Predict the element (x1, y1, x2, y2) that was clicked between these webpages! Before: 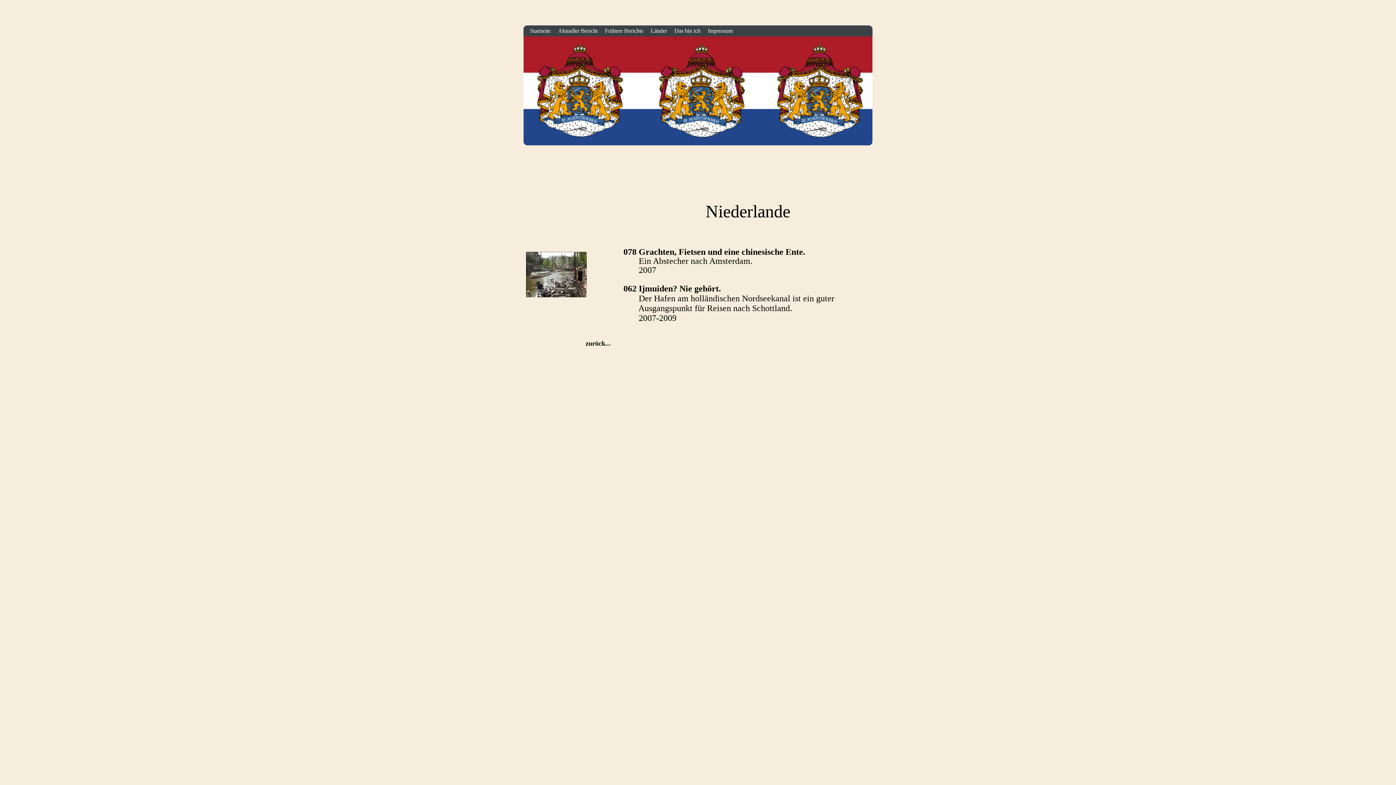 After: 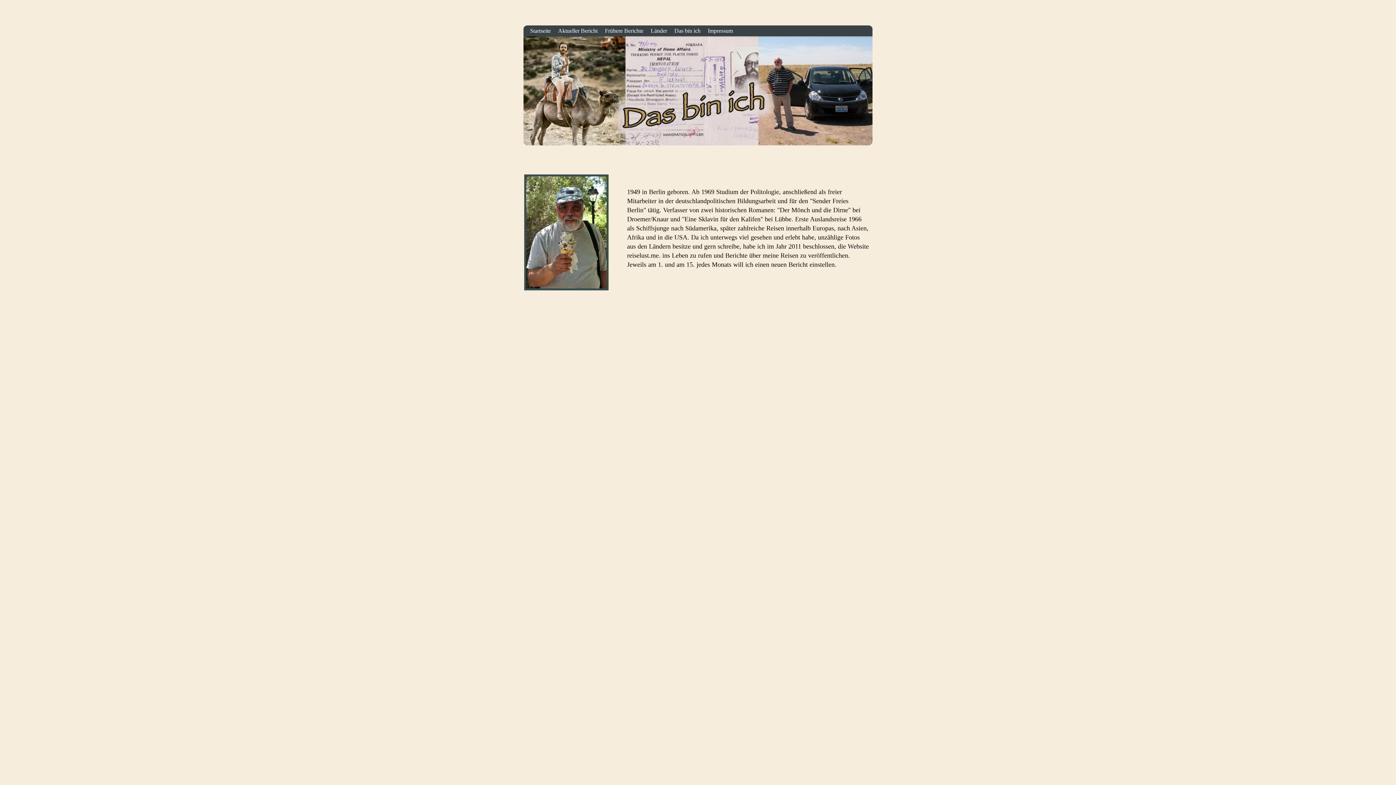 Action: bbox: (670, 25, 704, 36) label: Das bin ich